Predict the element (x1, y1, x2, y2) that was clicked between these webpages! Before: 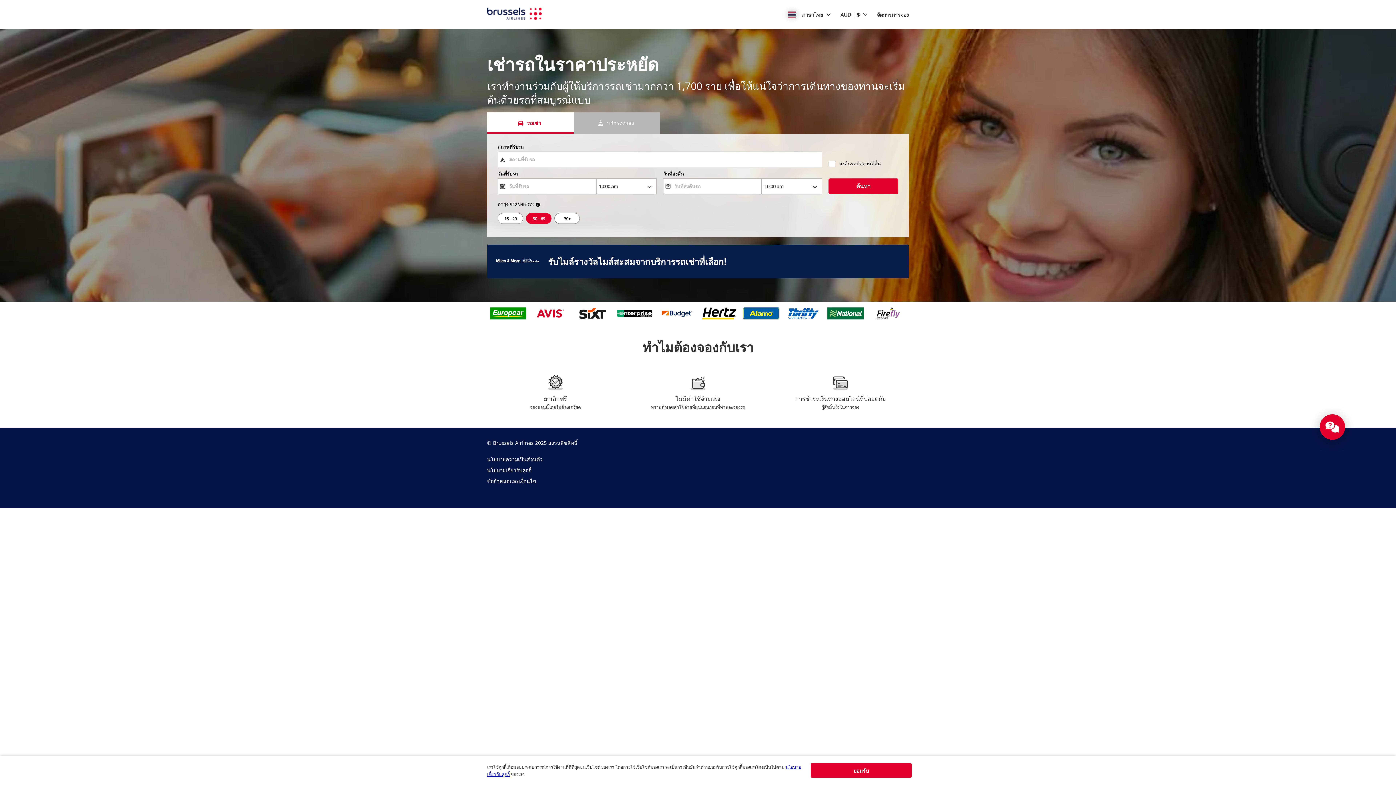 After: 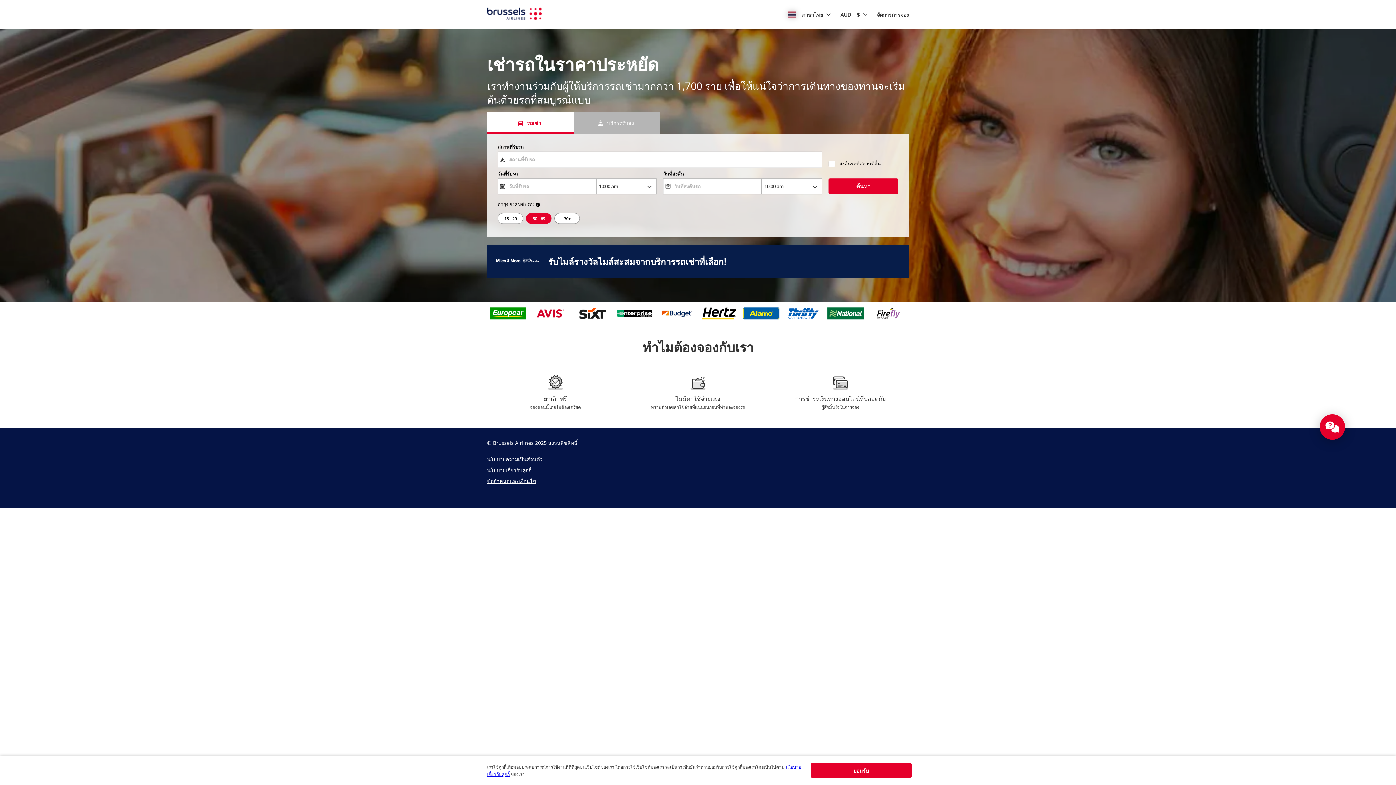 Action: label: ข้อกำหนดและเงื่อนไข bbox: (487, 308, 536, 315)